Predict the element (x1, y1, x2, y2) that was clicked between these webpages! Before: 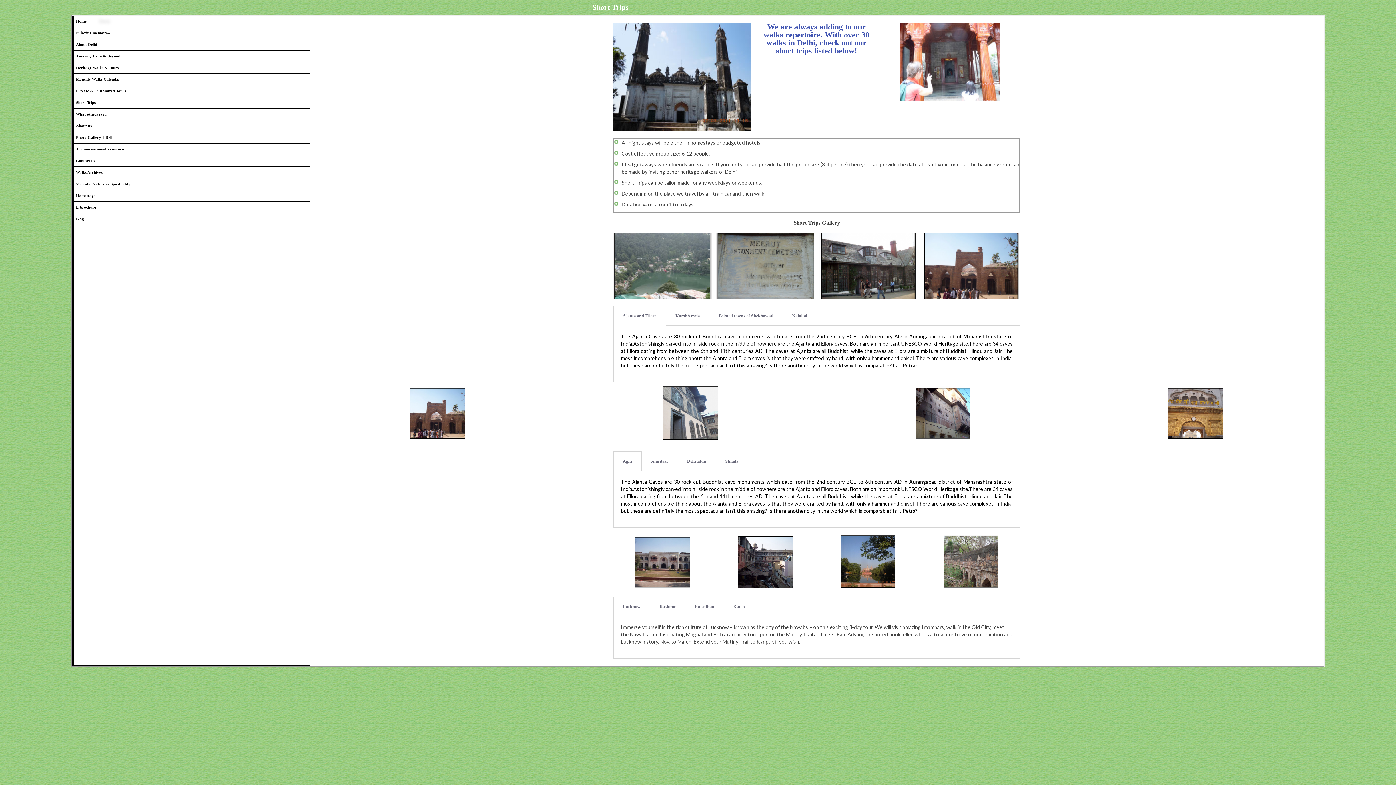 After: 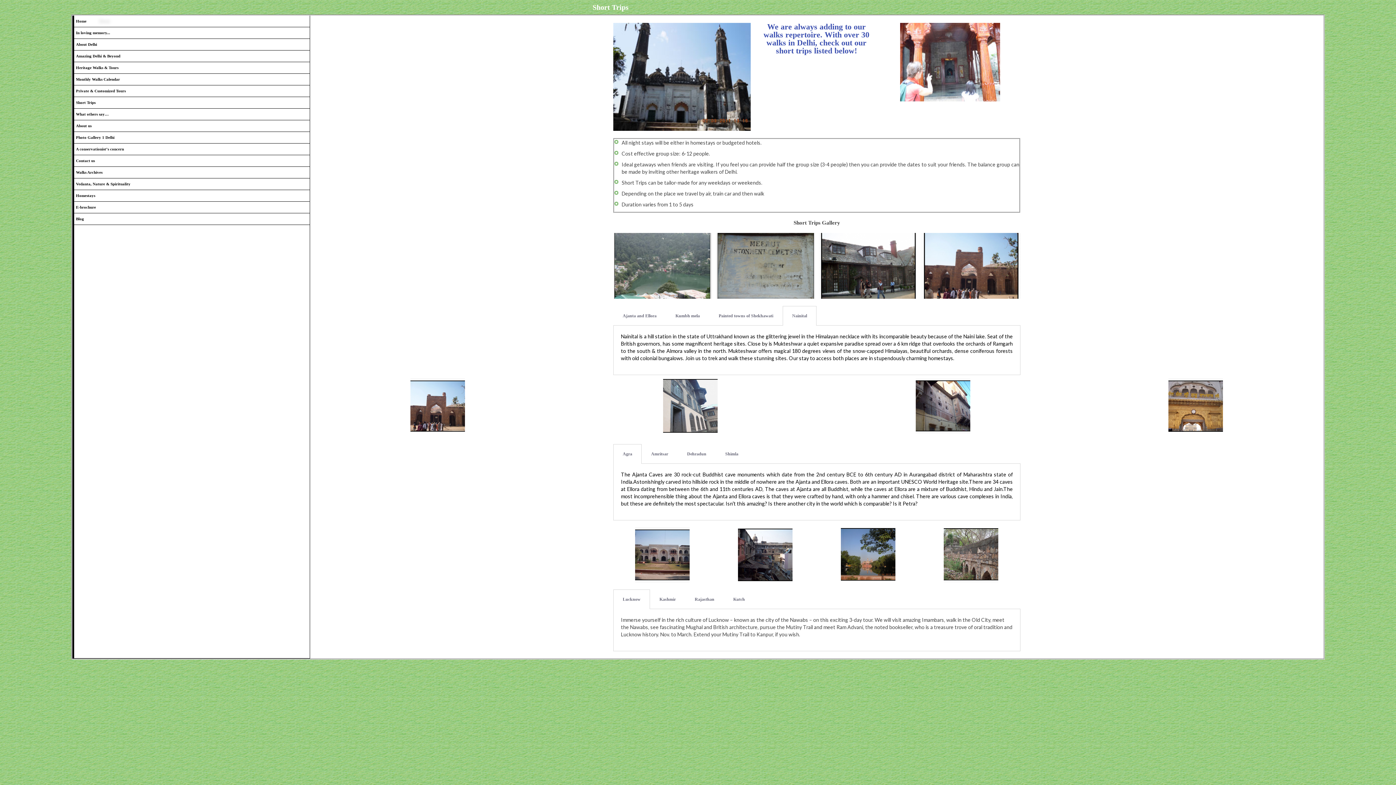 Action: bbox: (792, 313, 807, 318) label: Nainital